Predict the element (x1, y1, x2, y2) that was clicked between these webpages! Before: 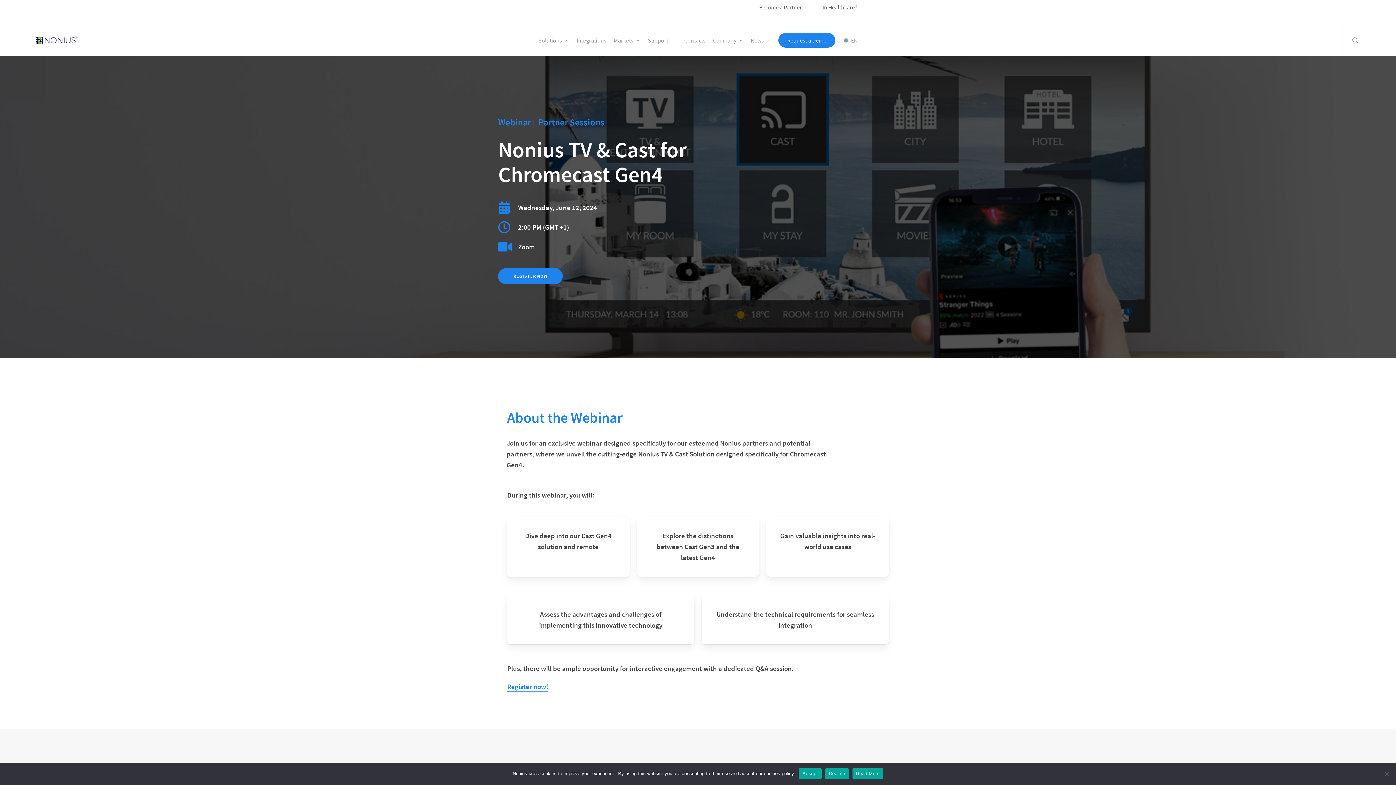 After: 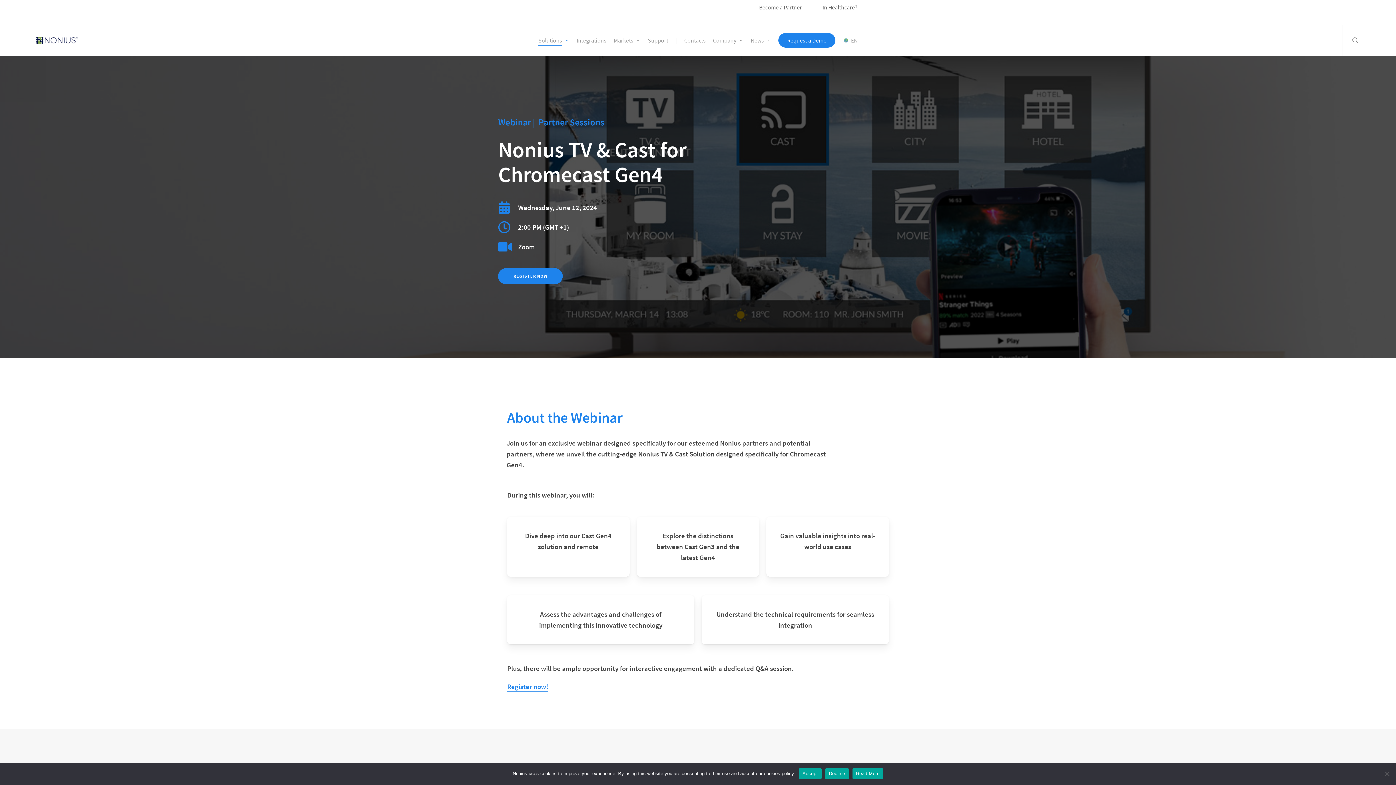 Action: bbox: (538, 37, 569, 43) label: Solutions